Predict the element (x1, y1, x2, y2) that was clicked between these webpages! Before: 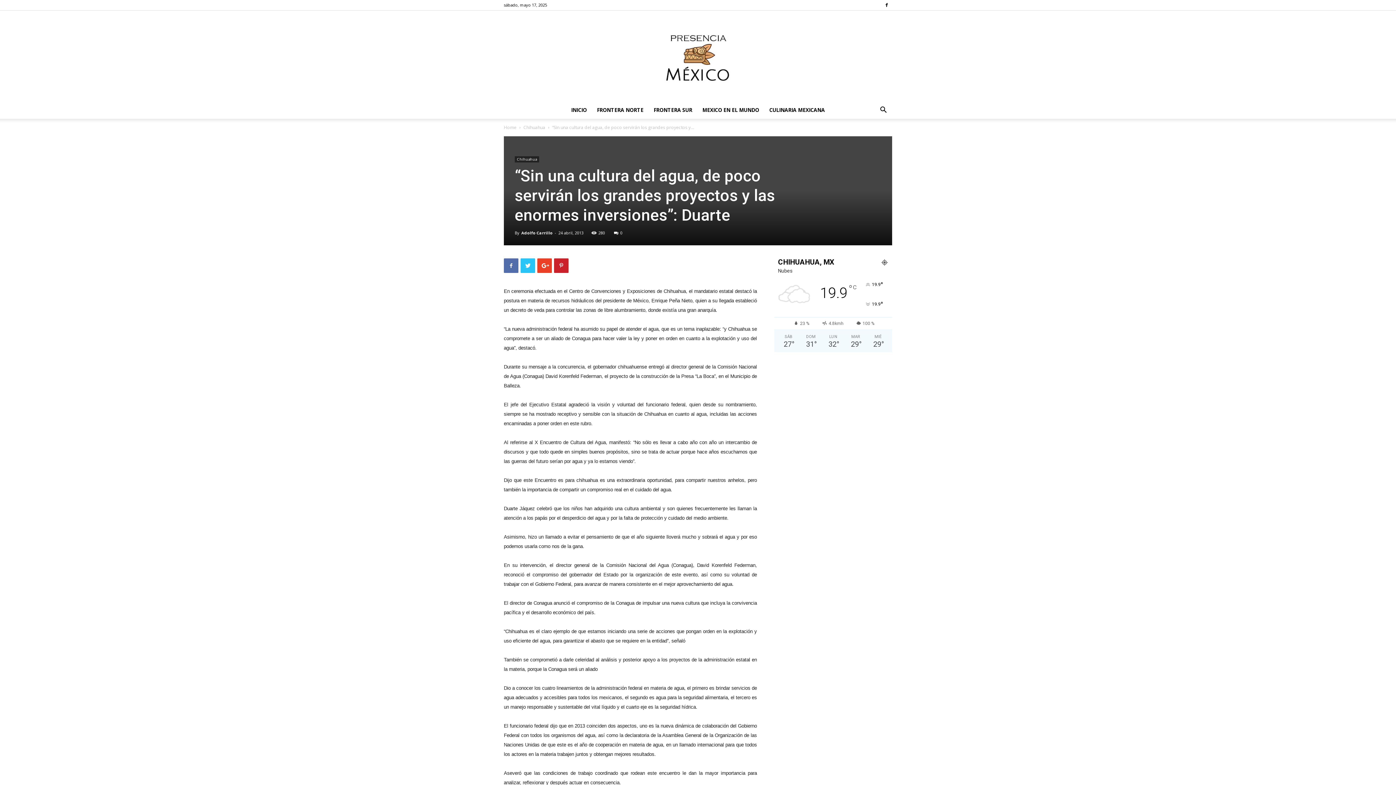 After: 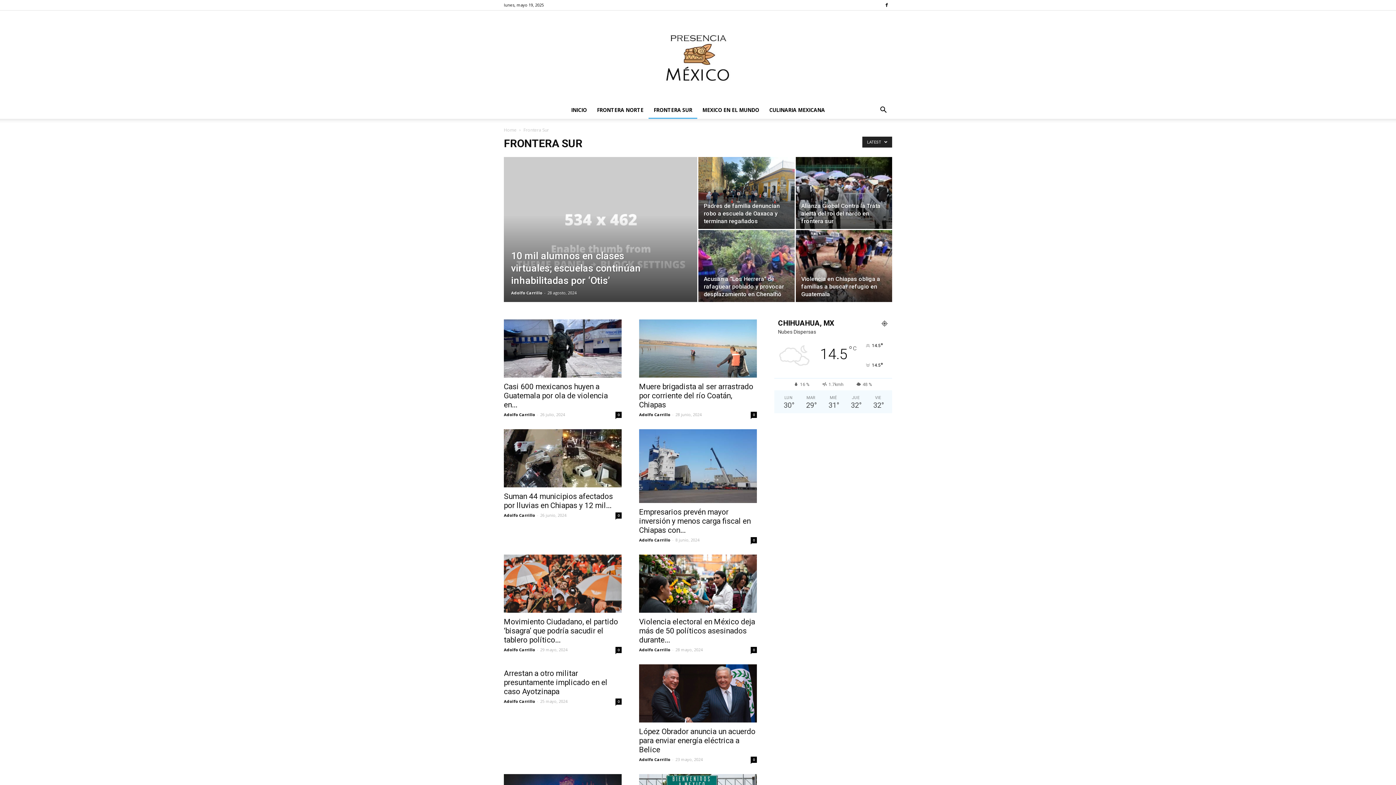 Action: label: FRONTERA SUR bbox: (648, 101, 697, 118)